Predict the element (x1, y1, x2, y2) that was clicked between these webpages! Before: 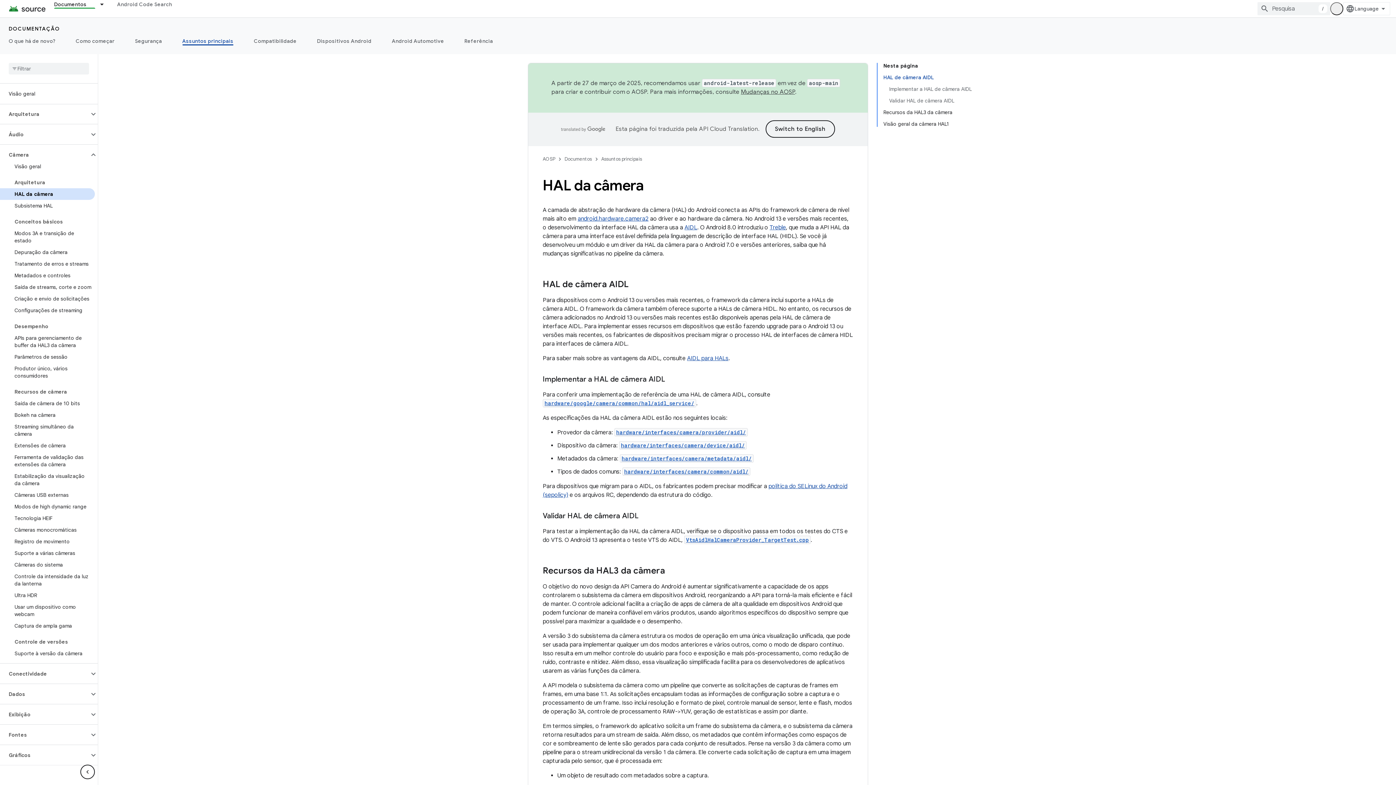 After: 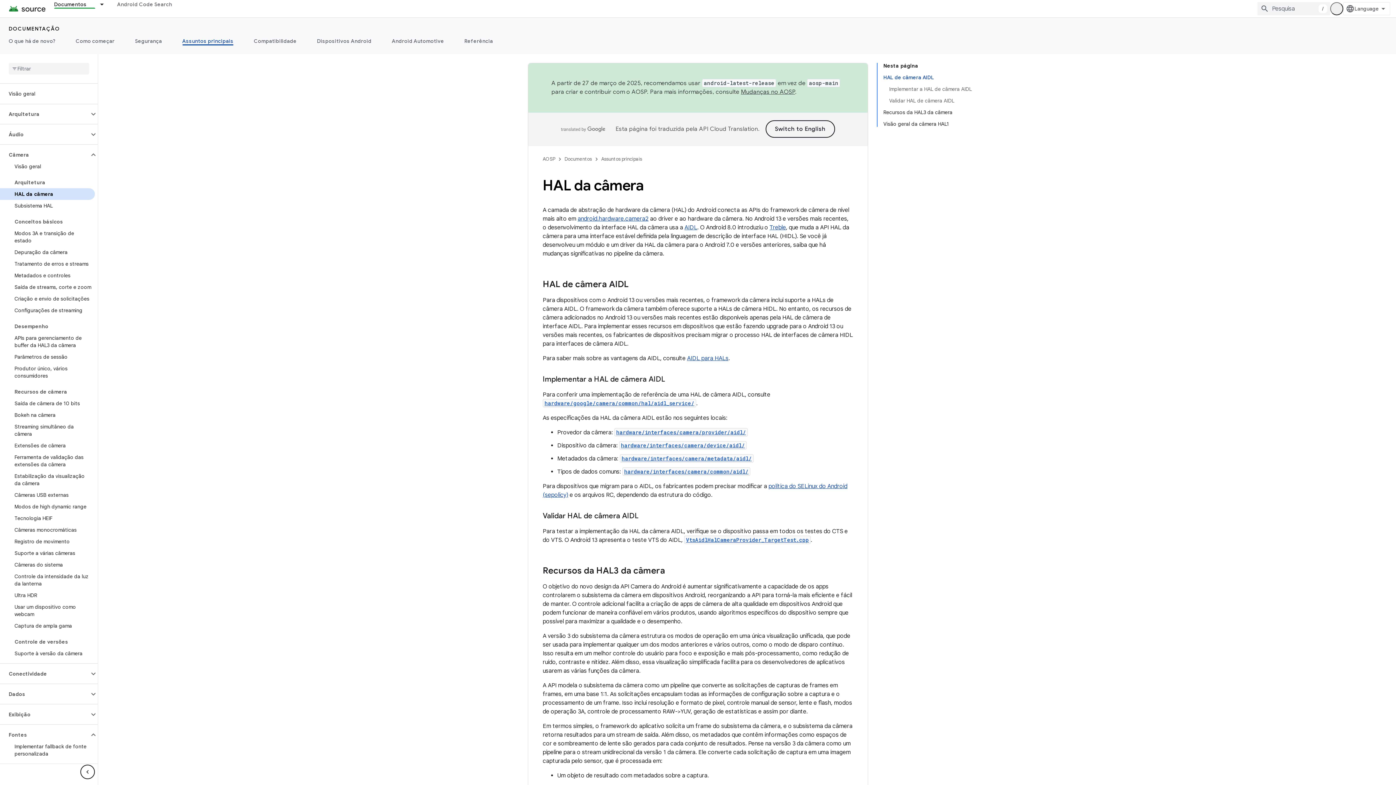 Action: label: Fontes bbox: (0, 729, 89, 741)